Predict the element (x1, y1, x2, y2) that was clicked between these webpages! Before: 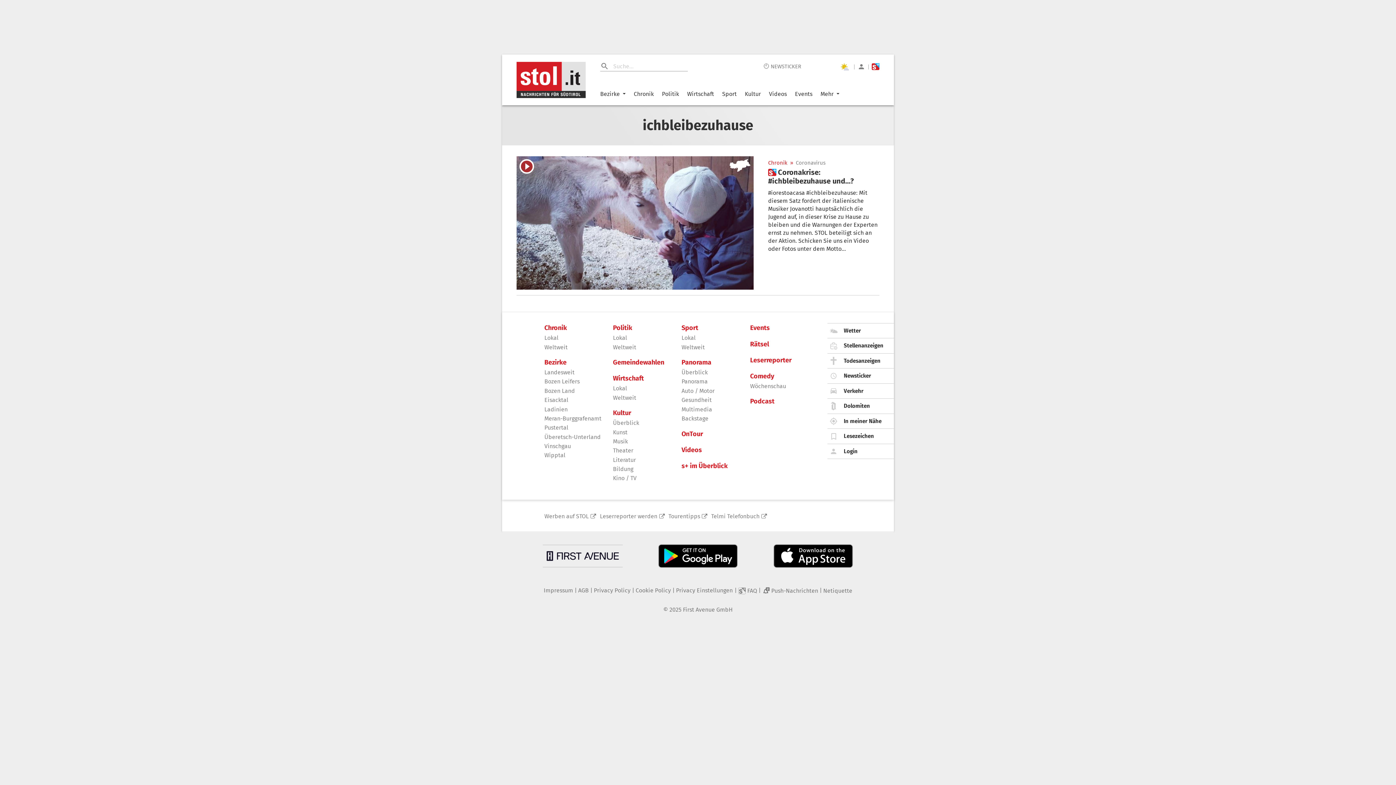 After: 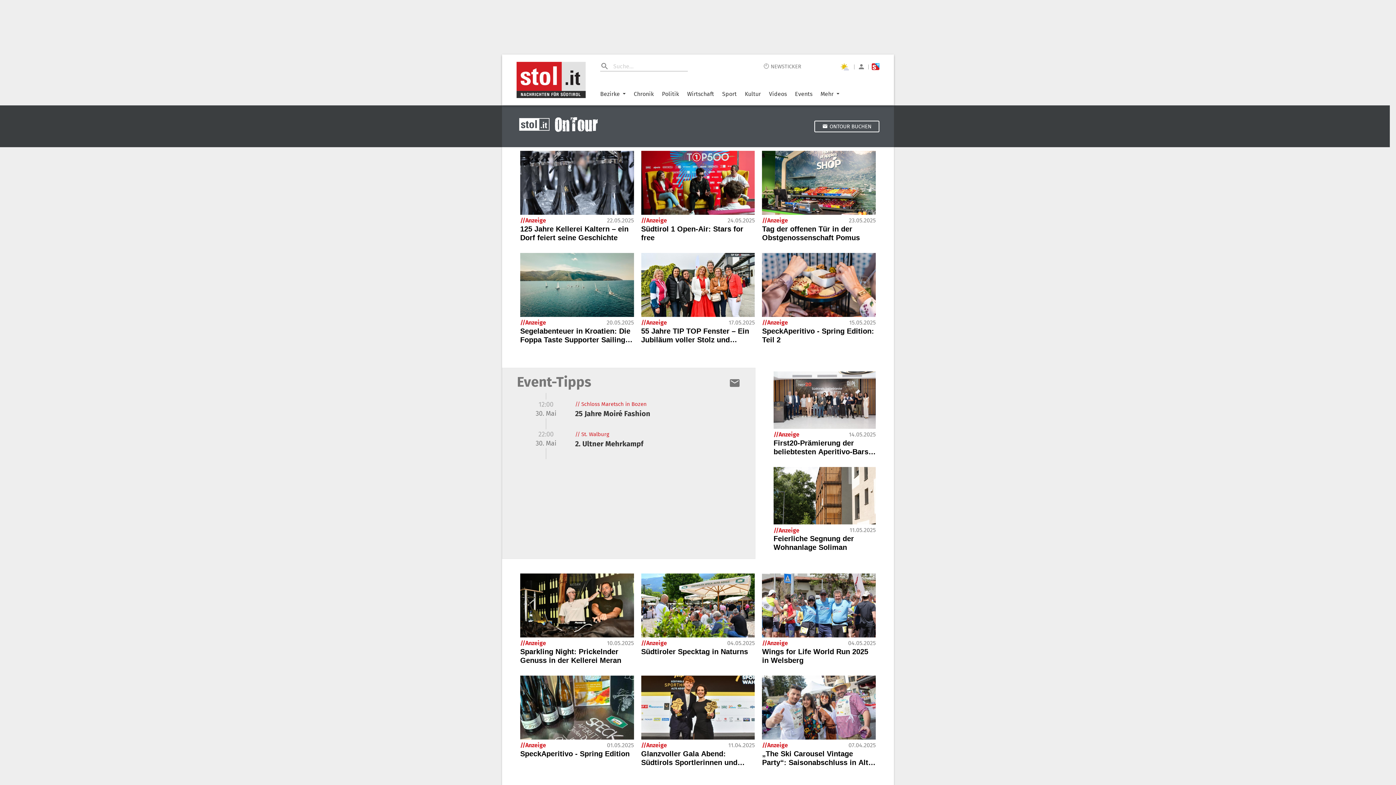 Action: label: OnTour bbox: (681, 430, 744, 438)